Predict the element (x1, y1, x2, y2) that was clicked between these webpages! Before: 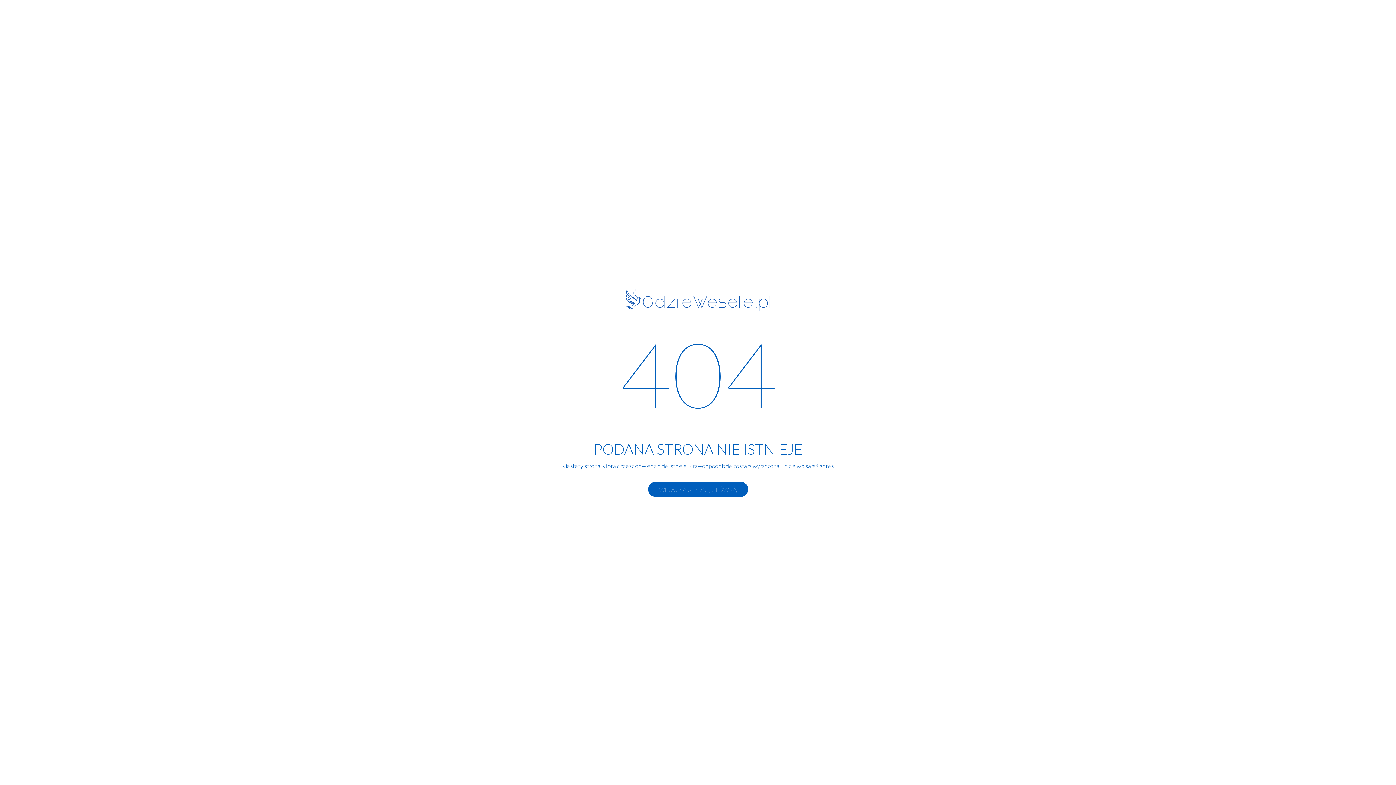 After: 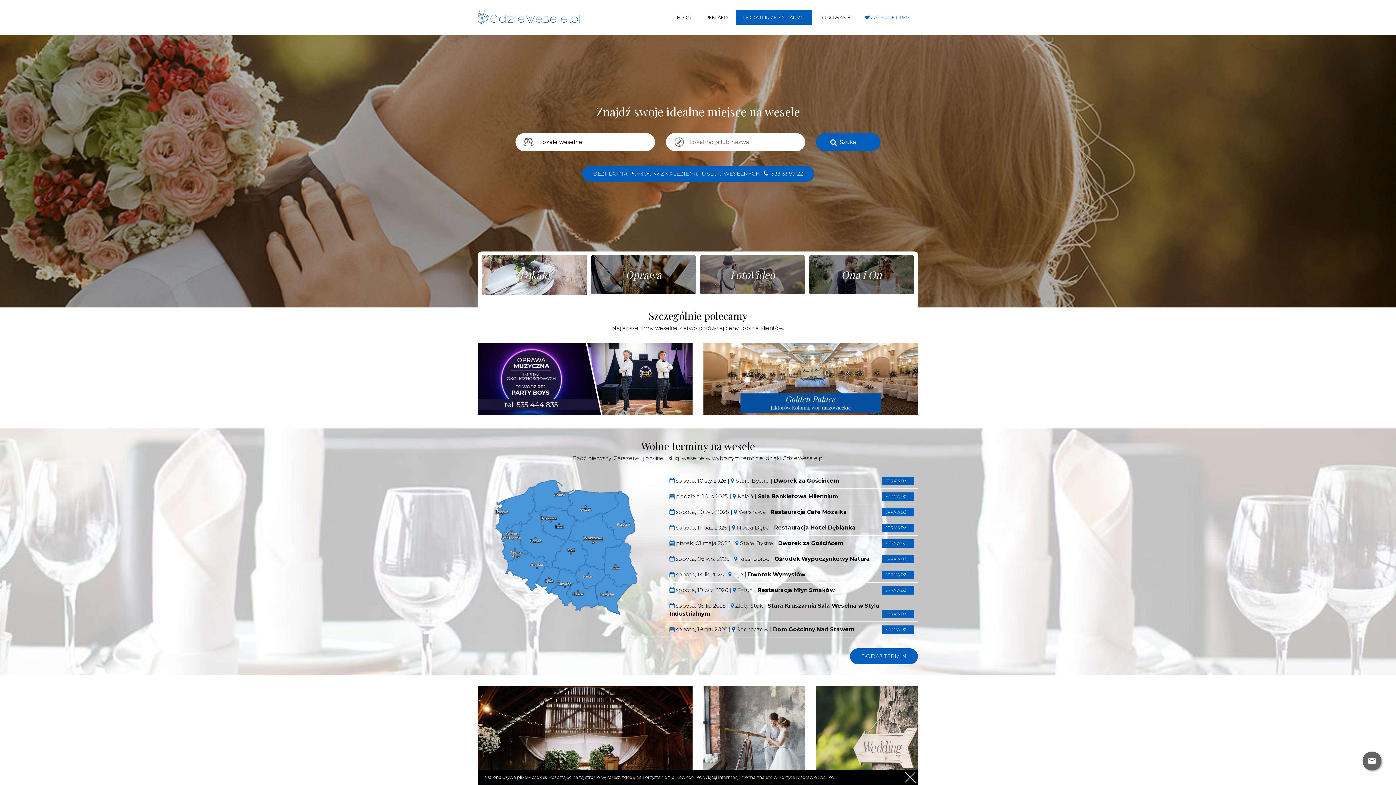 Action: bbox: (625, 305, 770, 312)